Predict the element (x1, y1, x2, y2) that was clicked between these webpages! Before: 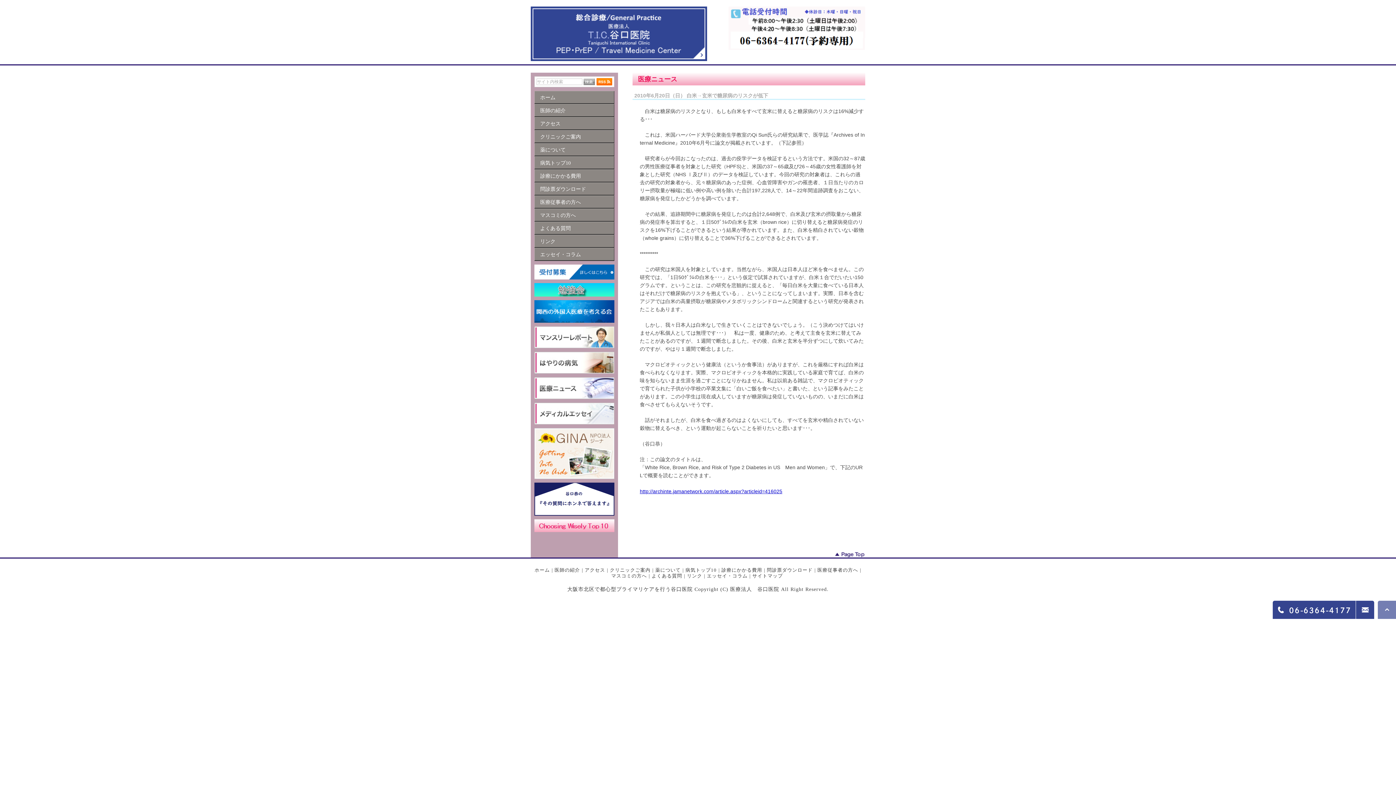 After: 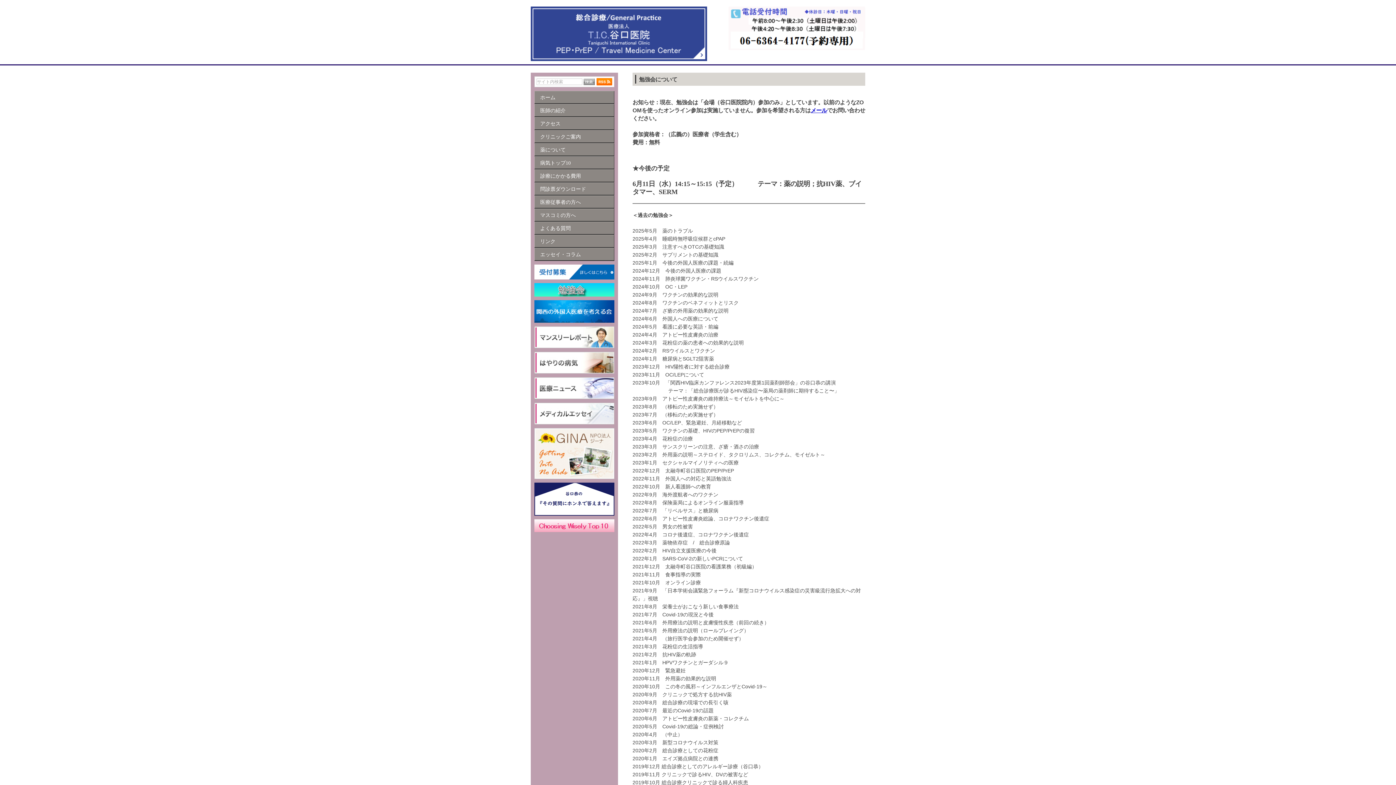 Action: bbox: (534, 290, 614, 295)